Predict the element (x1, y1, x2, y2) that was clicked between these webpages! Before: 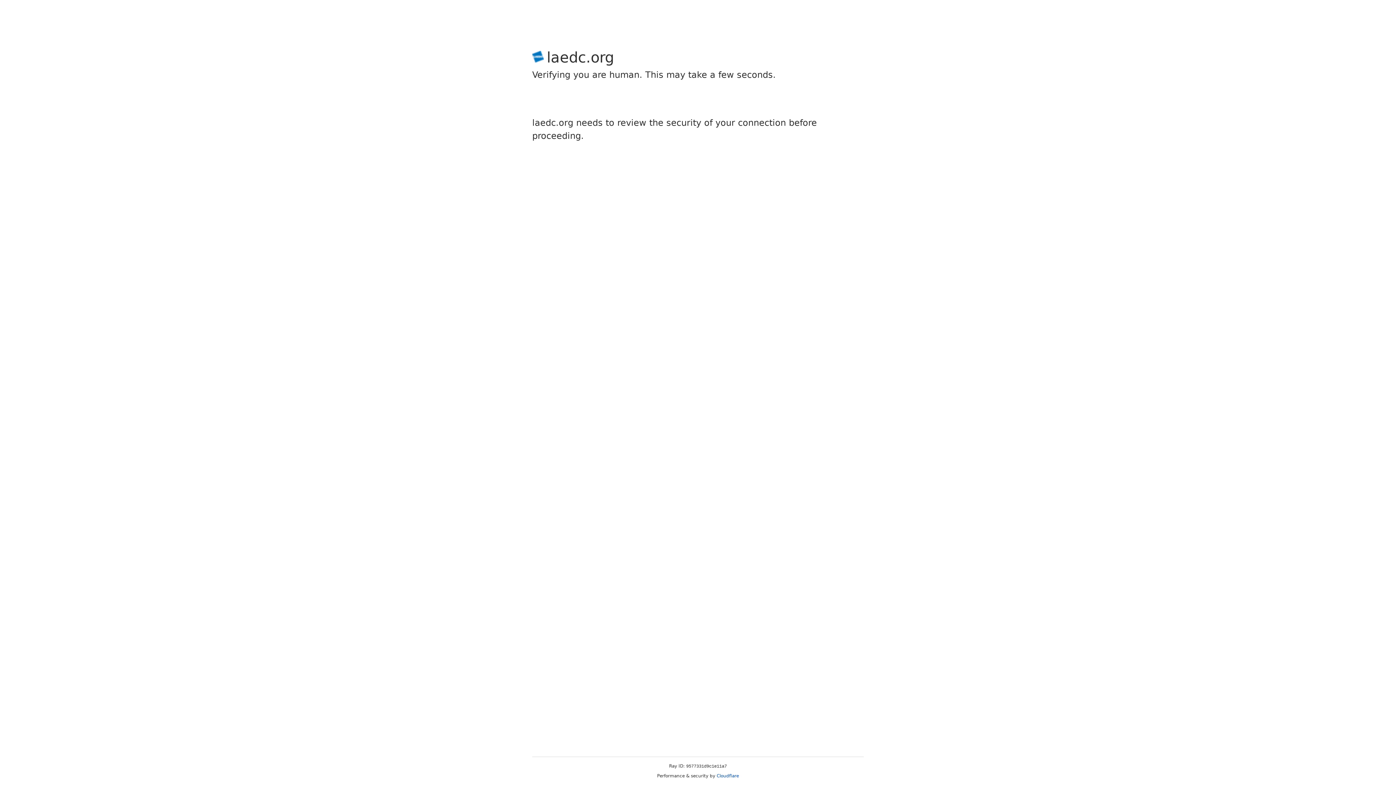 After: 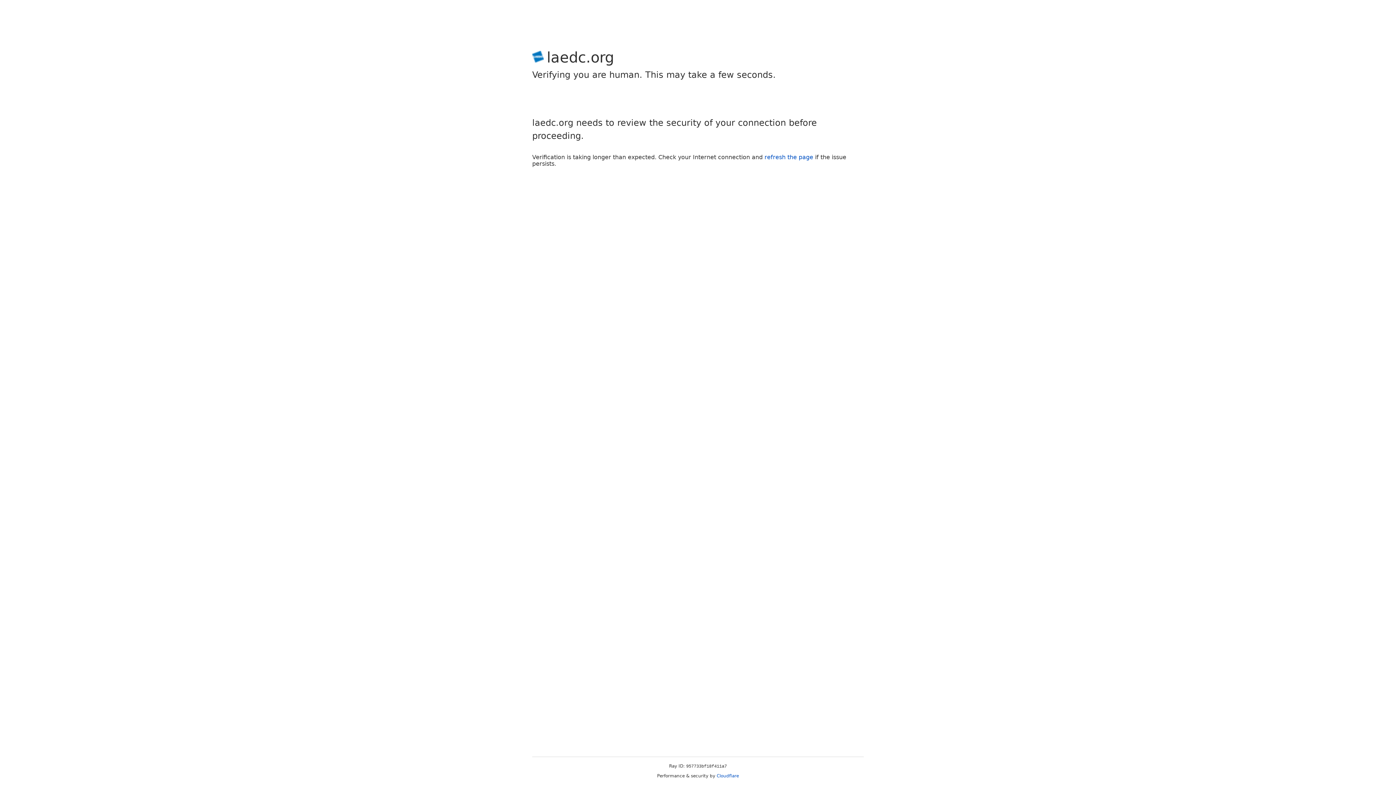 Action: label: Cloudflare bbox: (716, 773, 739, 778)